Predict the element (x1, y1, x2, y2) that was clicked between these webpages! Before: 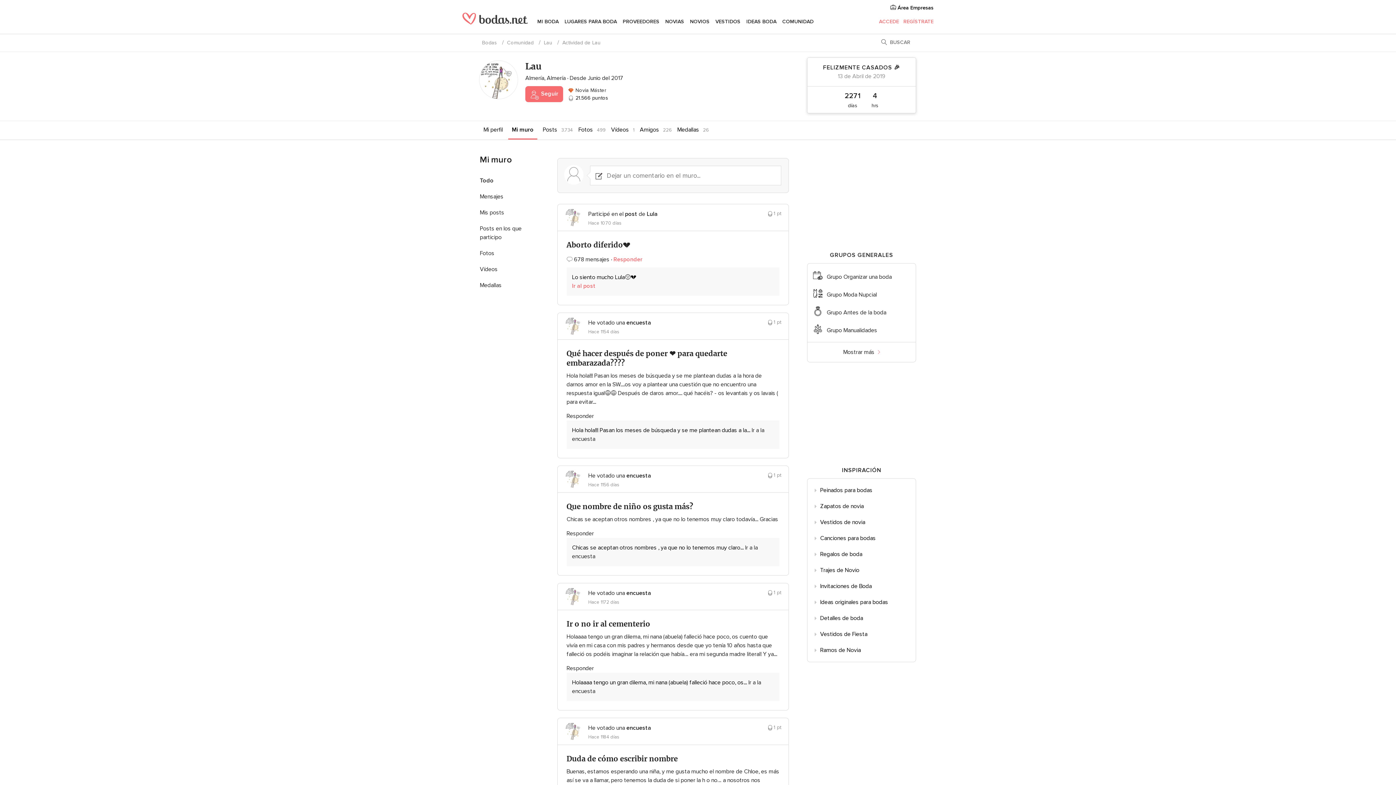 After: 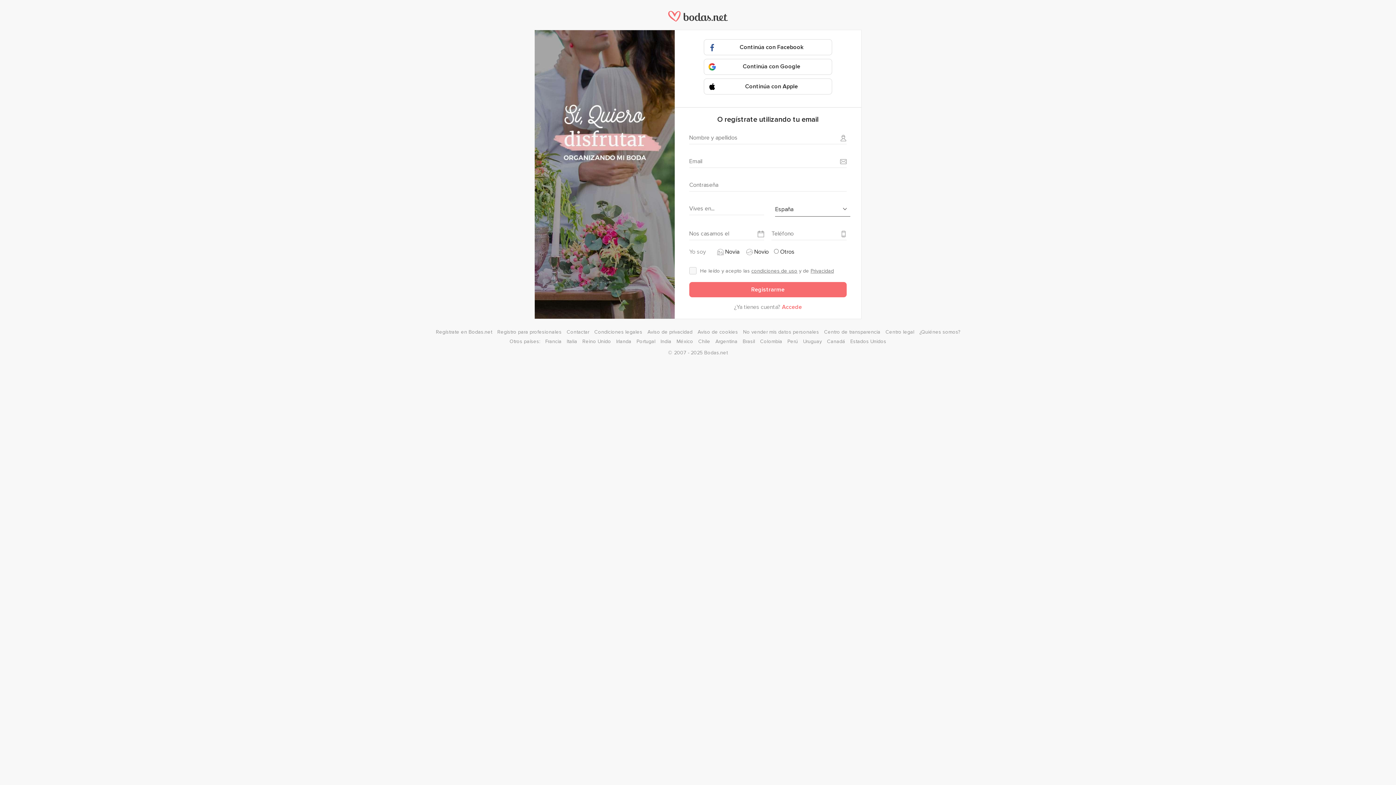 Action: label: REGÍSTRATE bbox: (903, 12, 933, 30)